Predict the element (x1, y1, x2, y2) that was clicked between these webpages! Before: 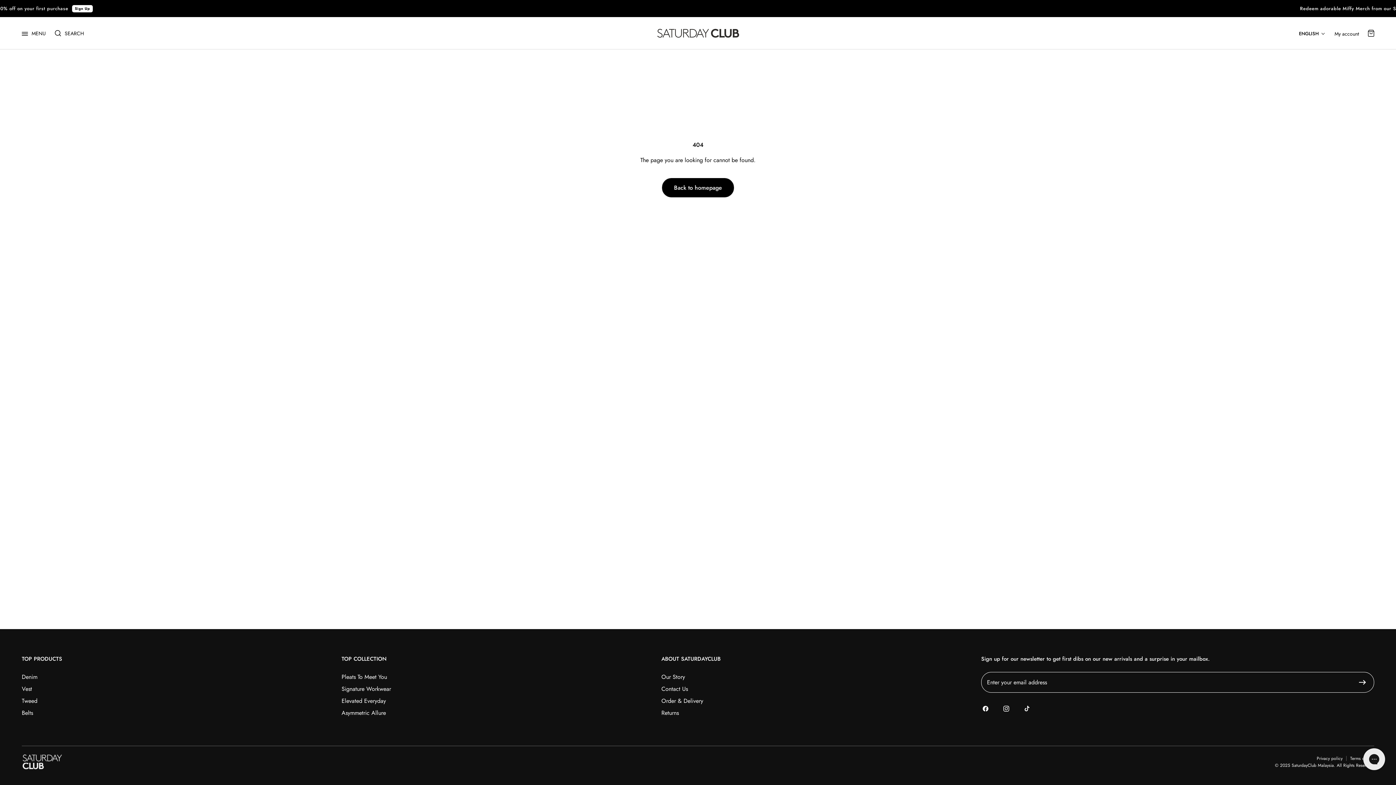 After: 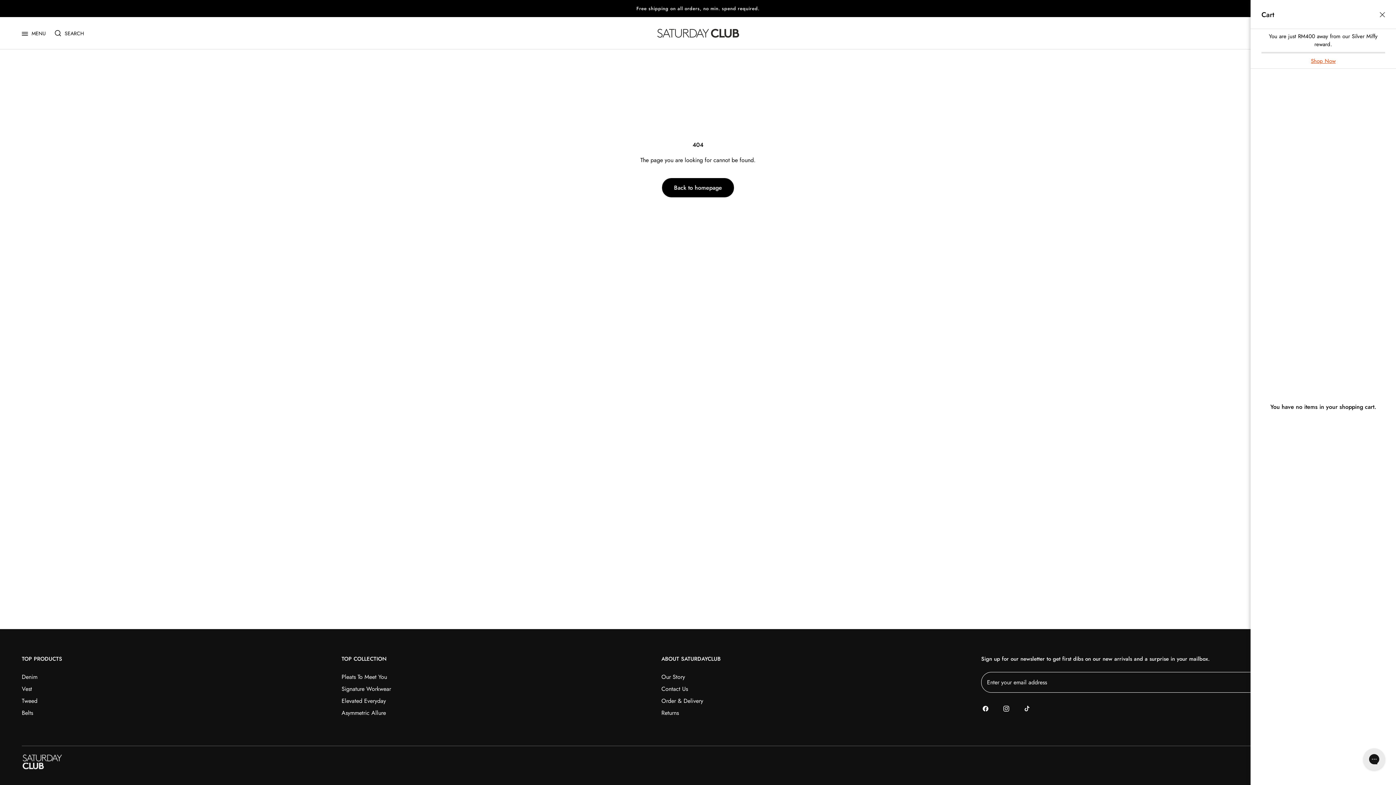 Action: bbox: (1368, 29, 1374, 36) label: Open cart